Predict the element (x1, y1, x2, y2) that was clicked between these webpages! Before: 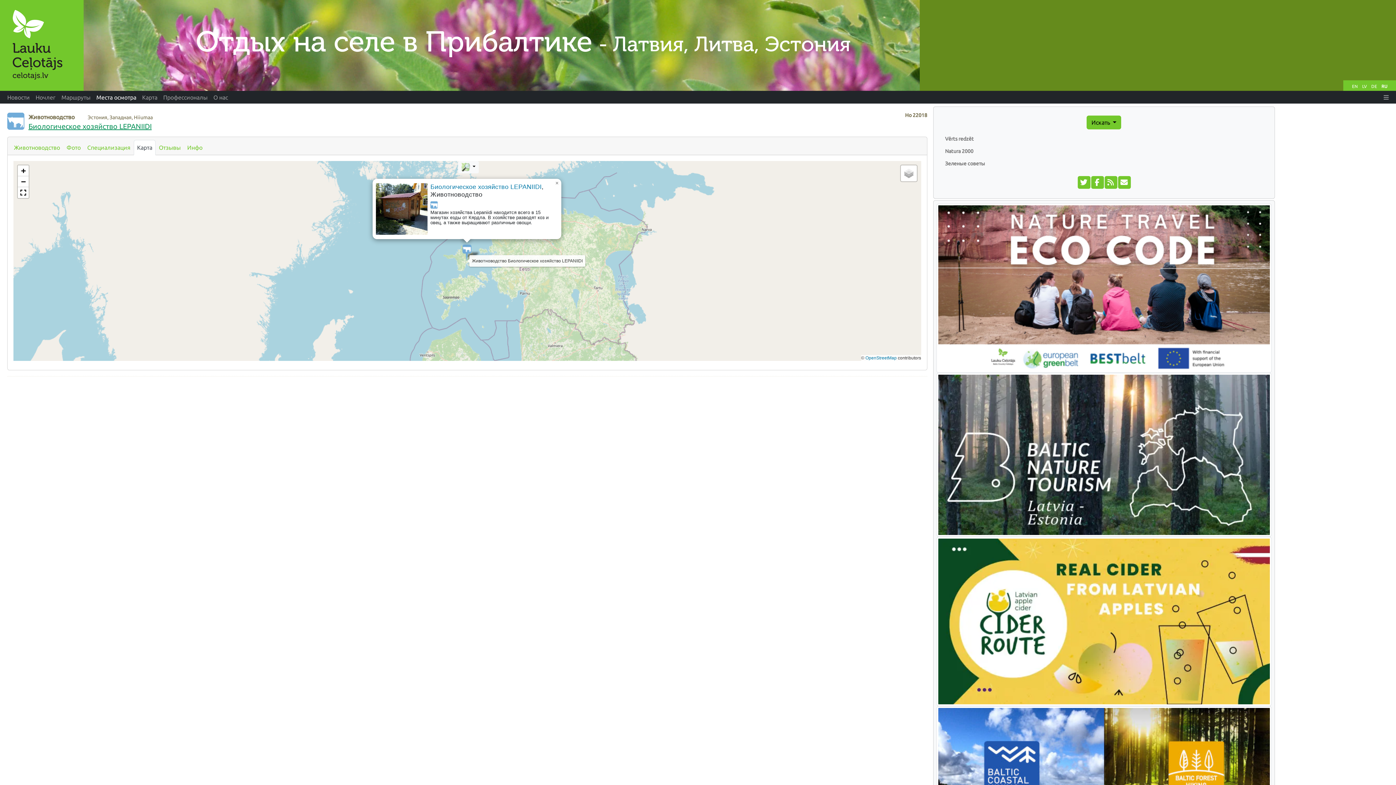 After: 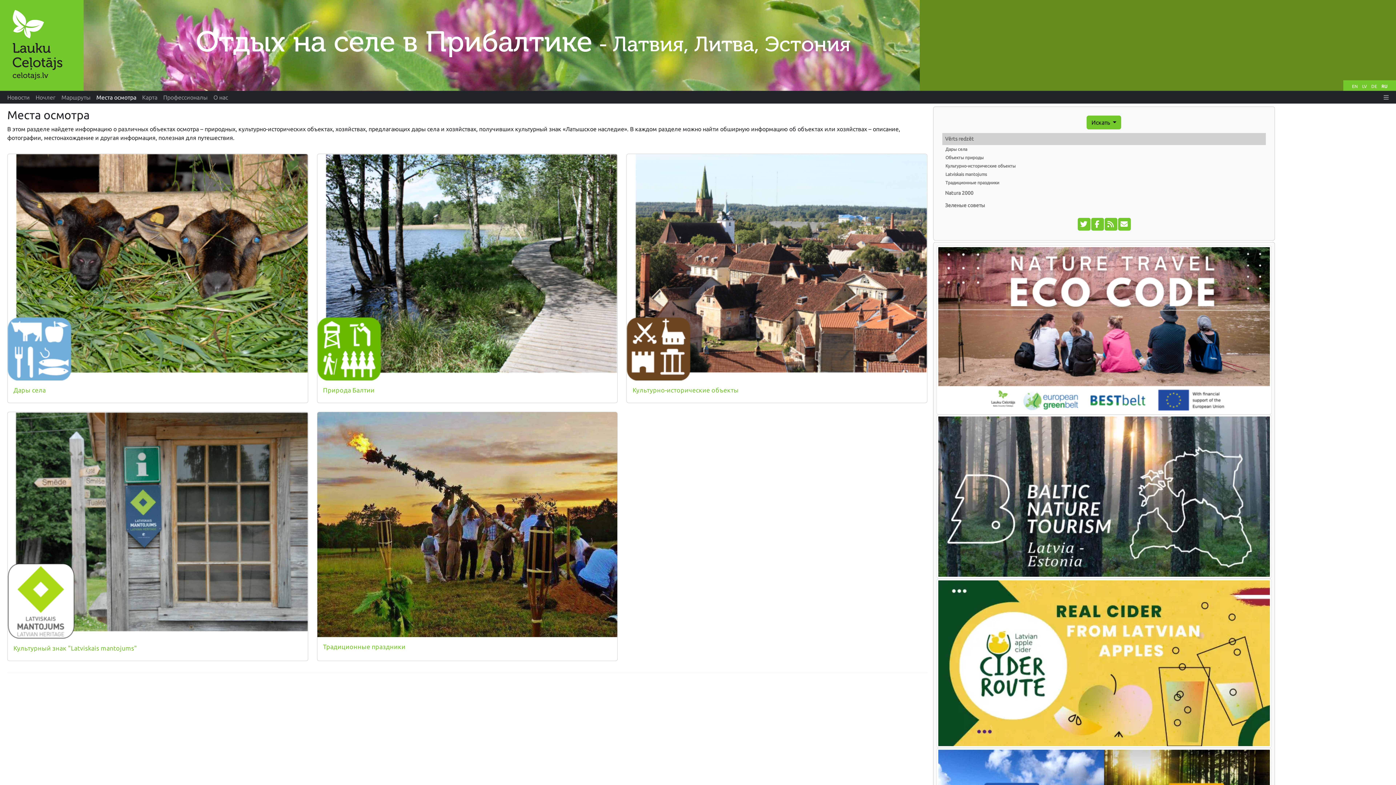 Action: label: Места осмотра bbox: (93, 92, 139, 101)